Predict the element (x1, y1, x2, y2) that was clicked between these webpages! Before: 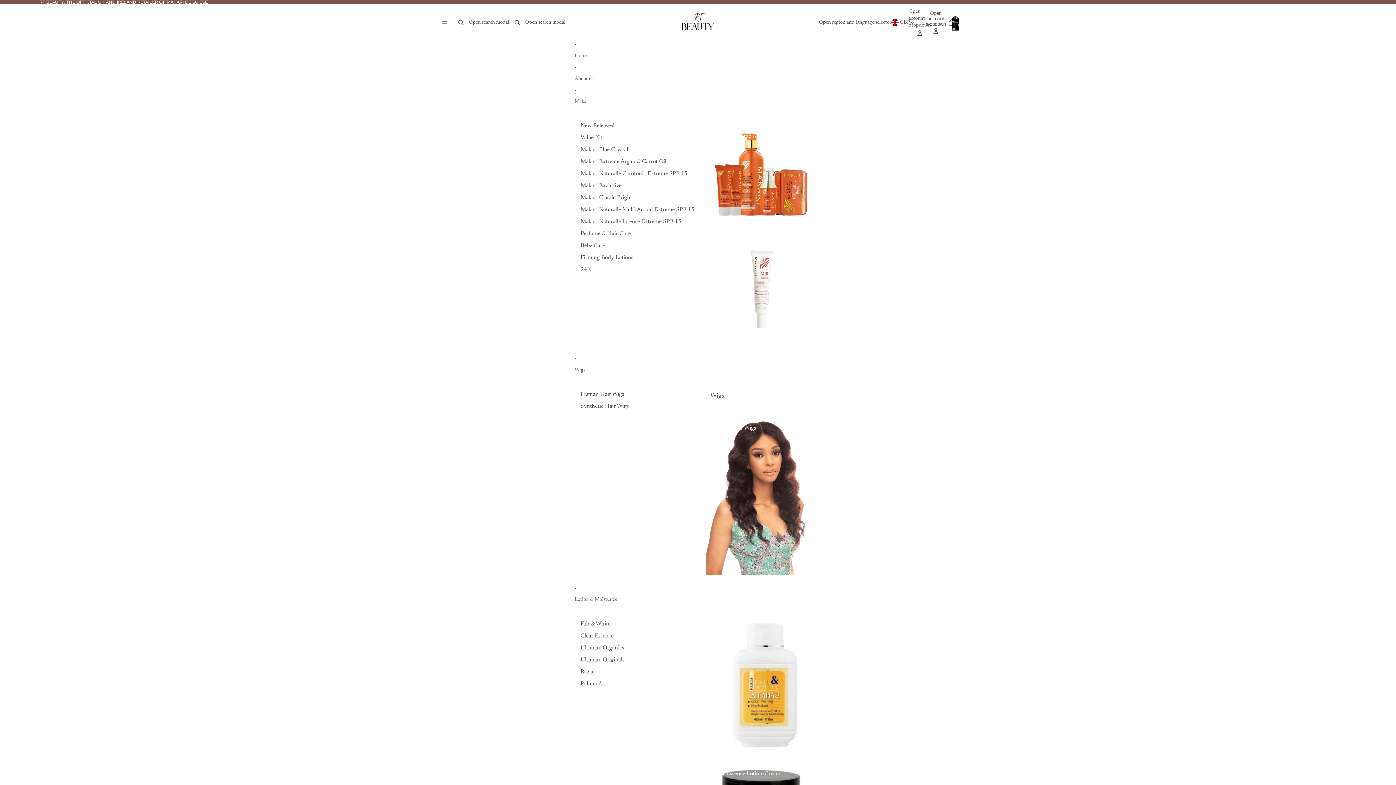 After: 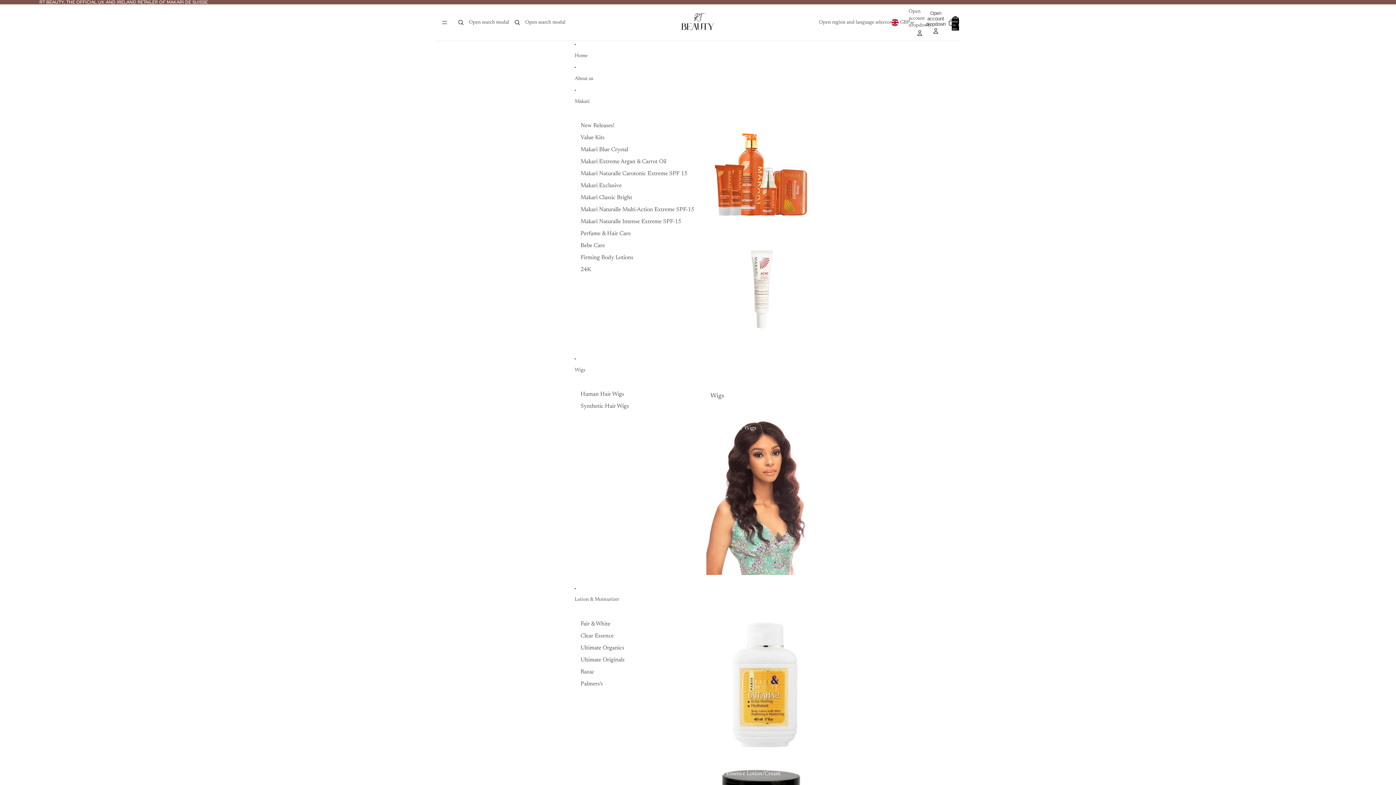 Action: label: Fair & White Lotions bbox: (706, 618, 815, 750)